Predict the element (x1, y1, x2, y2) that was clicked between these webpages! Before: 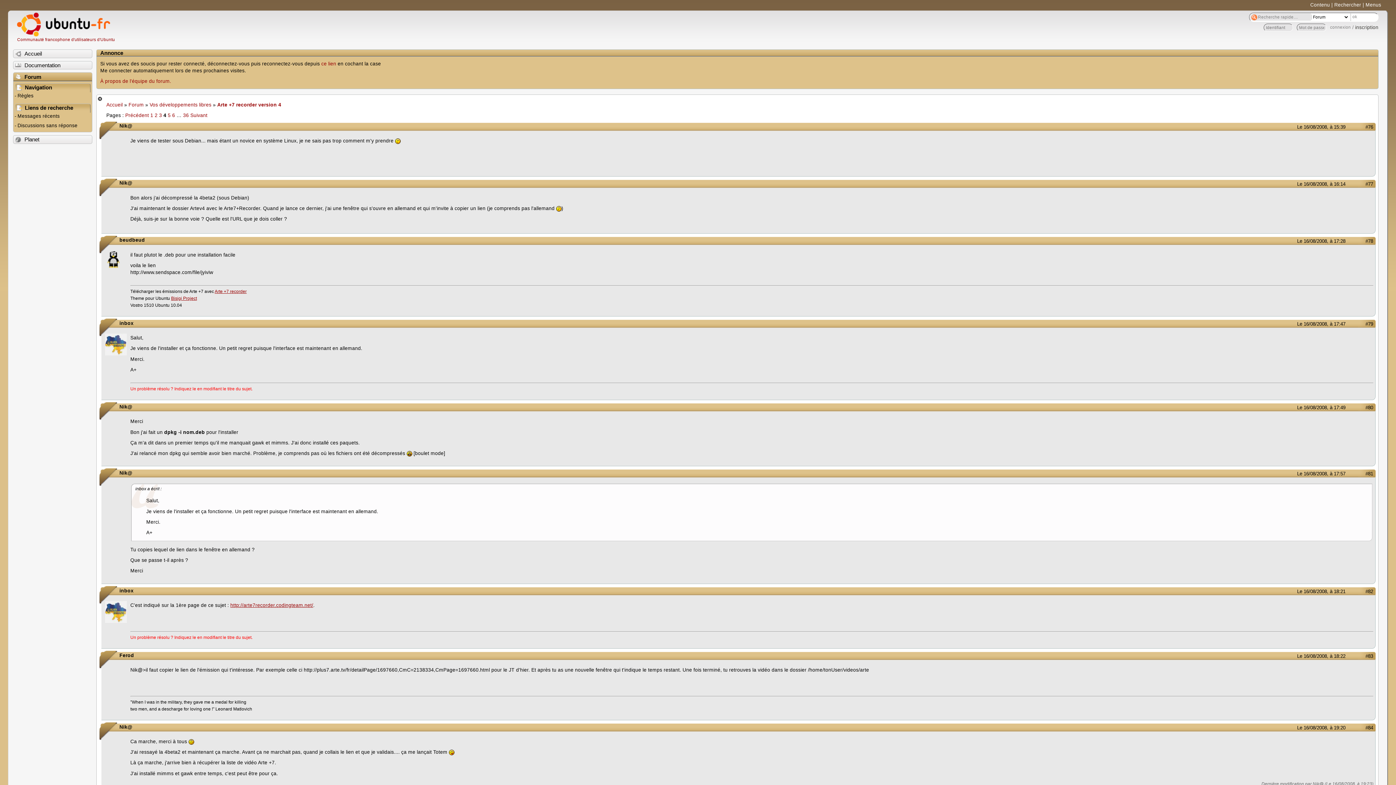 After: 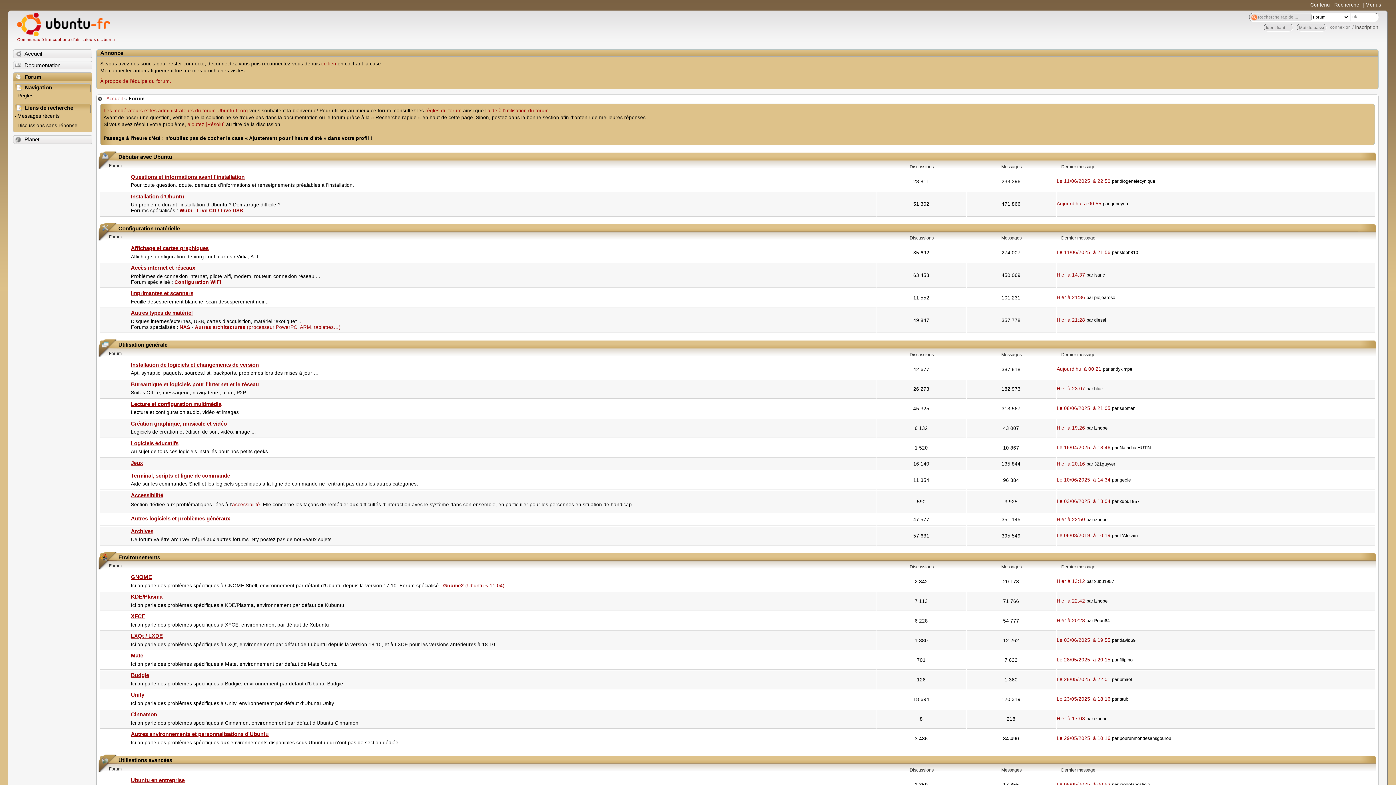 Action: label: Forum bbox: (128, 102, 143, 107)